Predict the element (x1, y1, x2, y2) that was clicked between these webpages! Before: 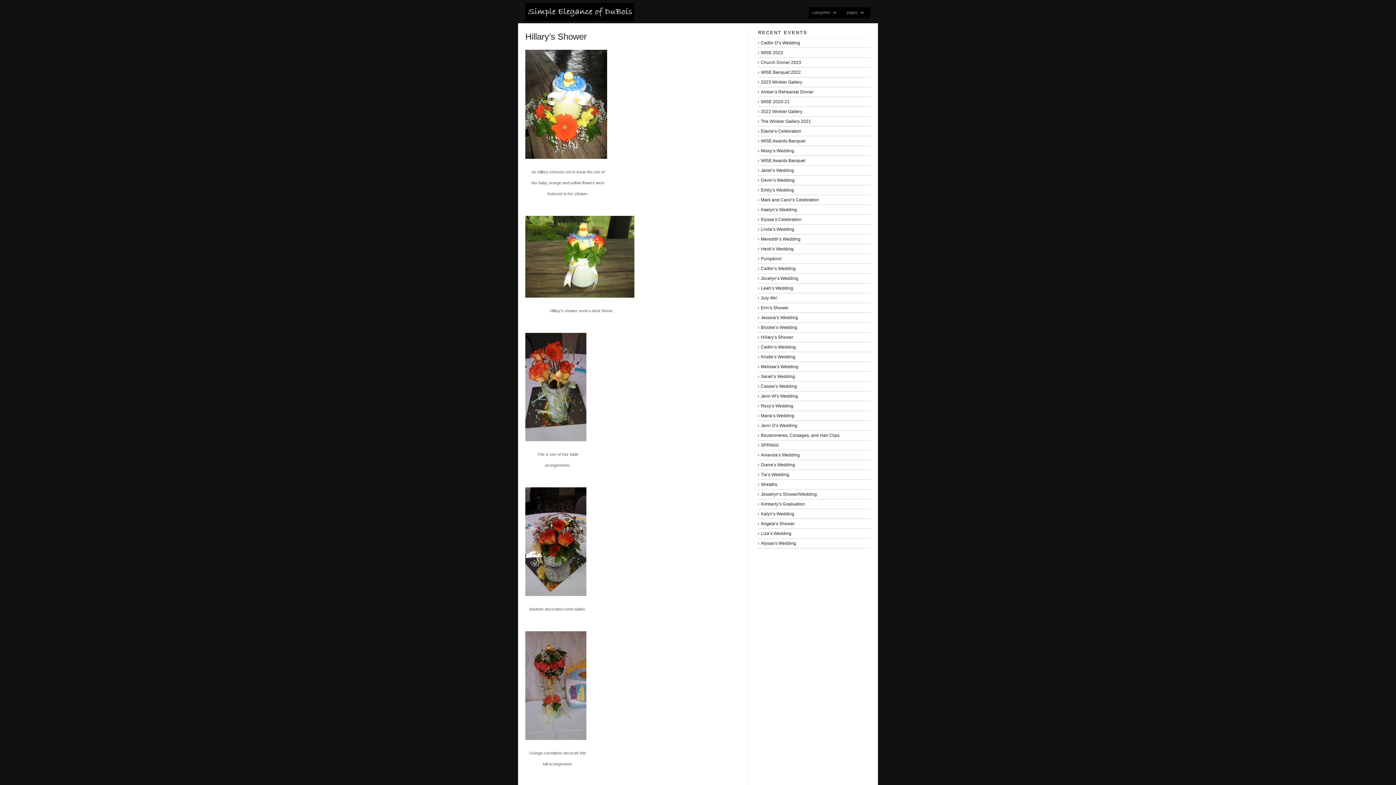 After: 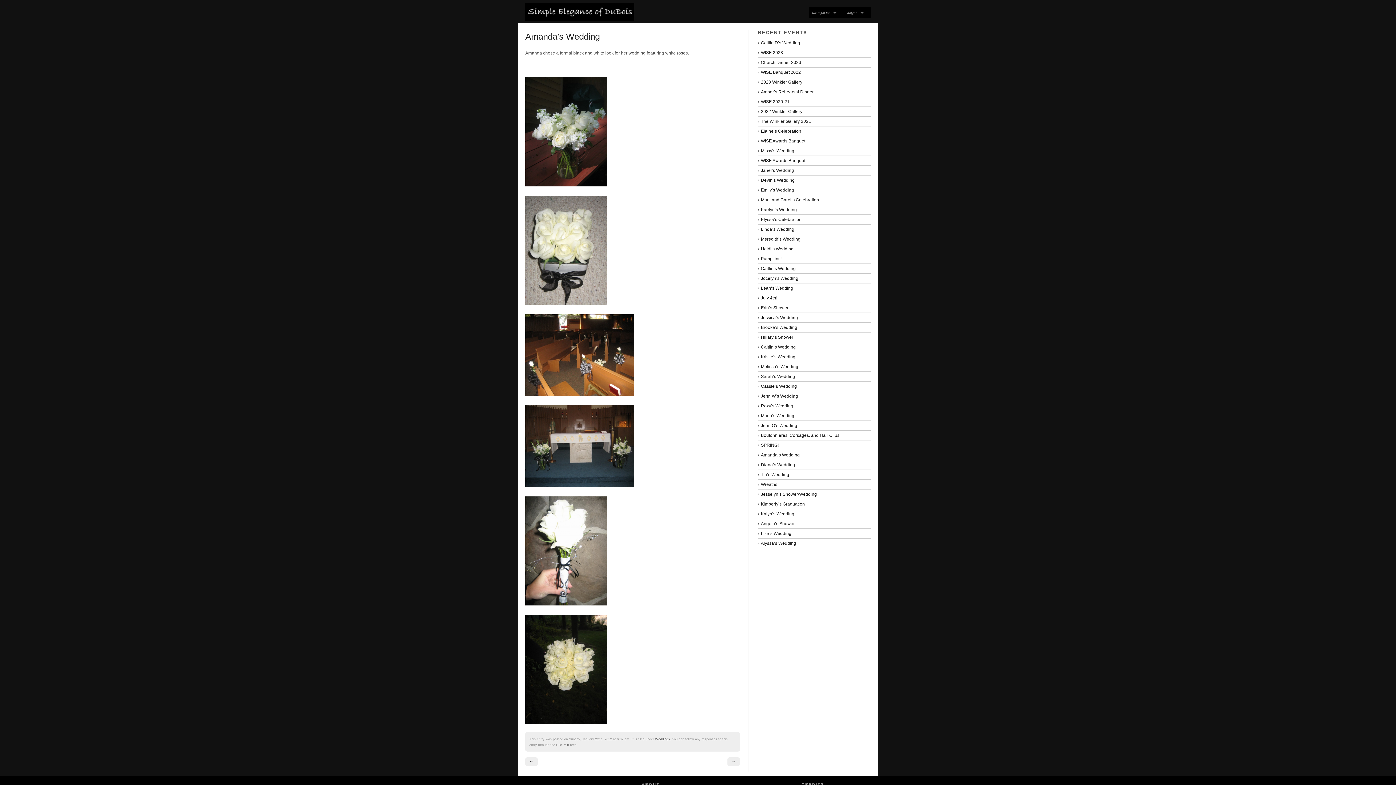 Action: bbox: (758, 450, 870, 460) label: Amanda’s Wedding